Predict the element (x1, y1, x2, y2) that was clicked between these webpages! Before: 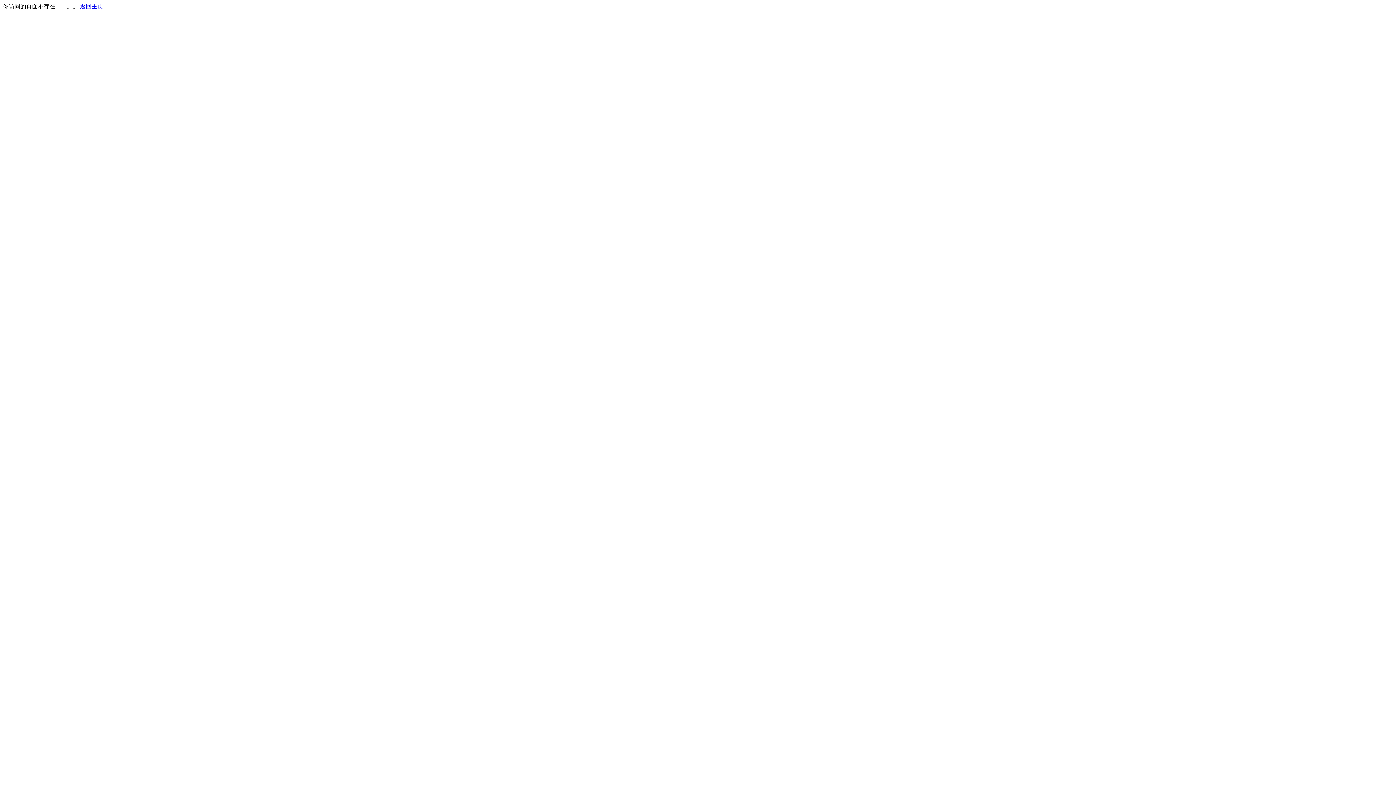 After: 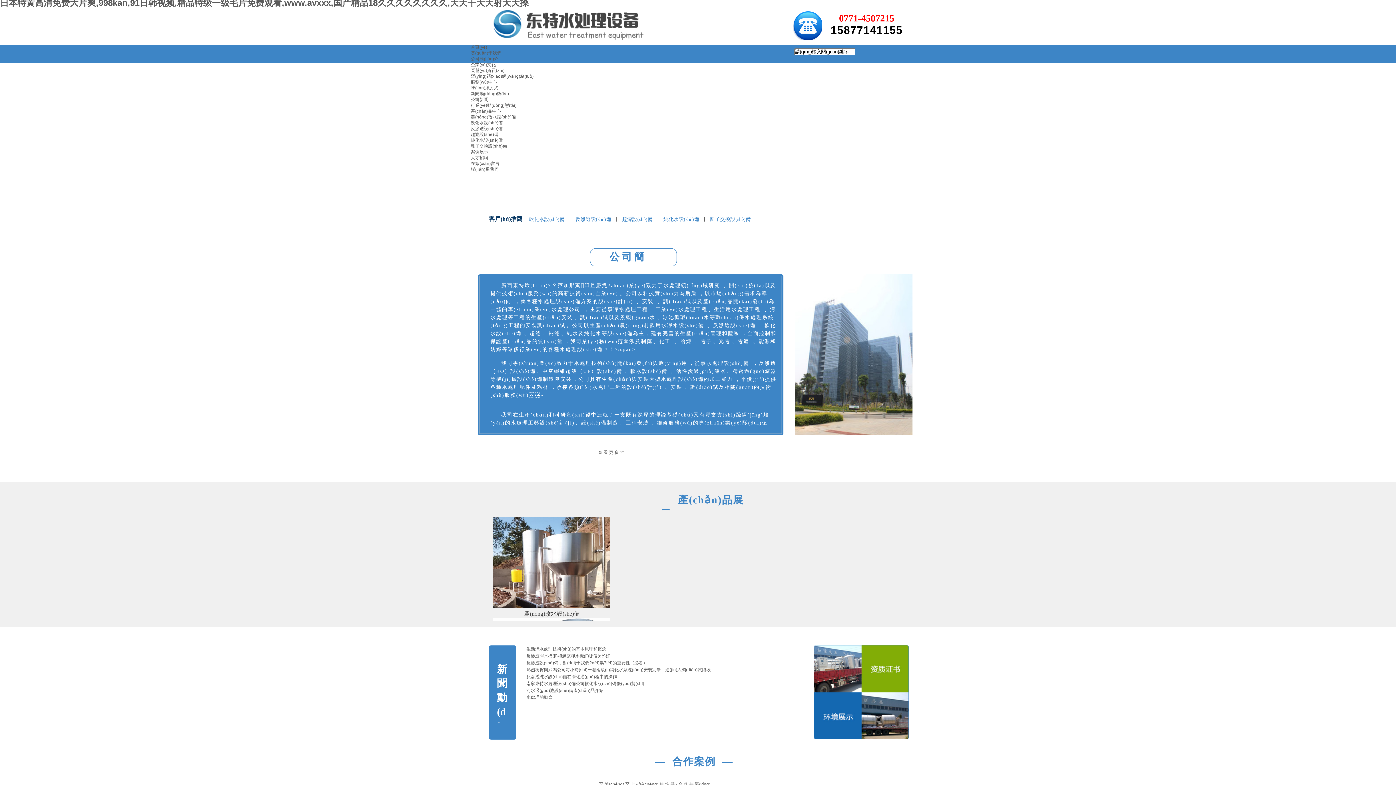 Action: label: 返回主页 bbox: (80, 3, 103, 9)